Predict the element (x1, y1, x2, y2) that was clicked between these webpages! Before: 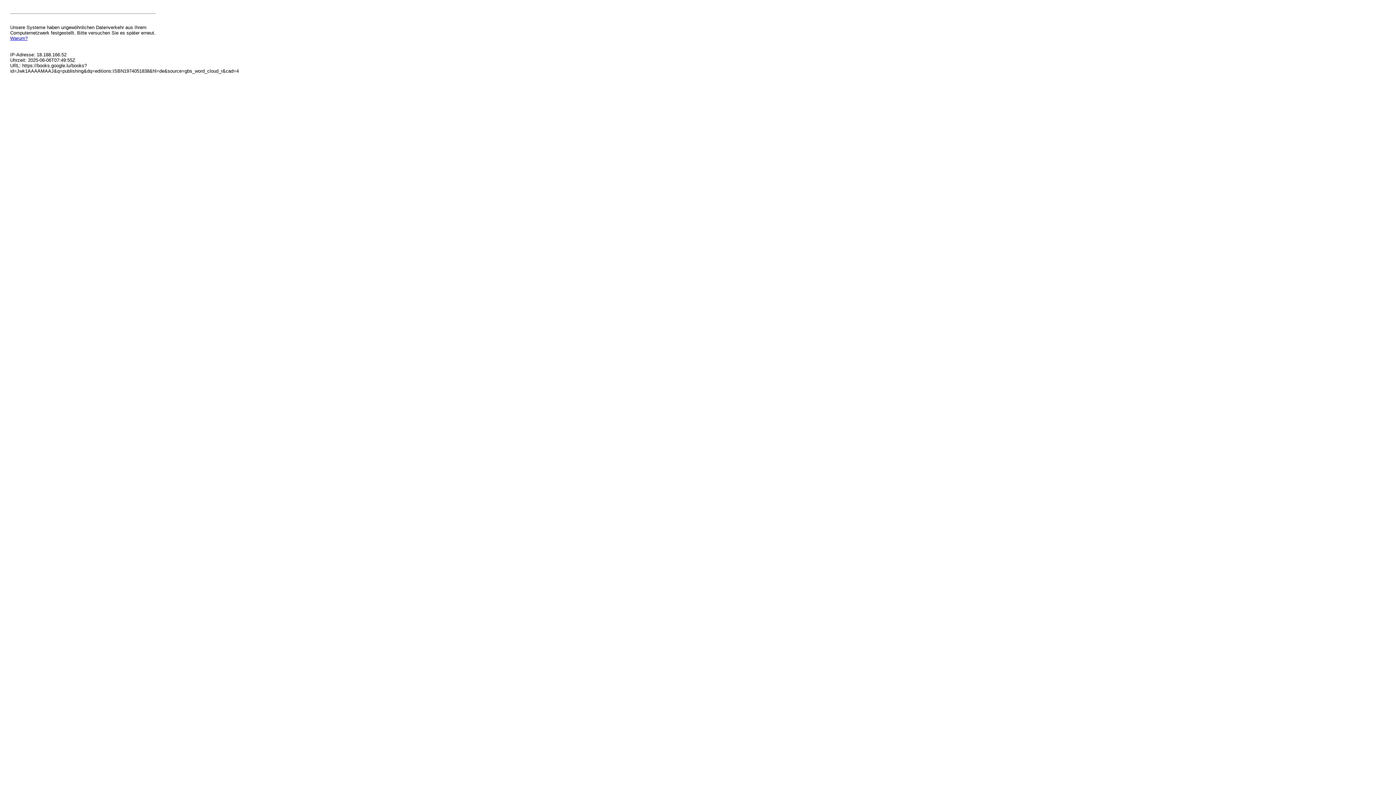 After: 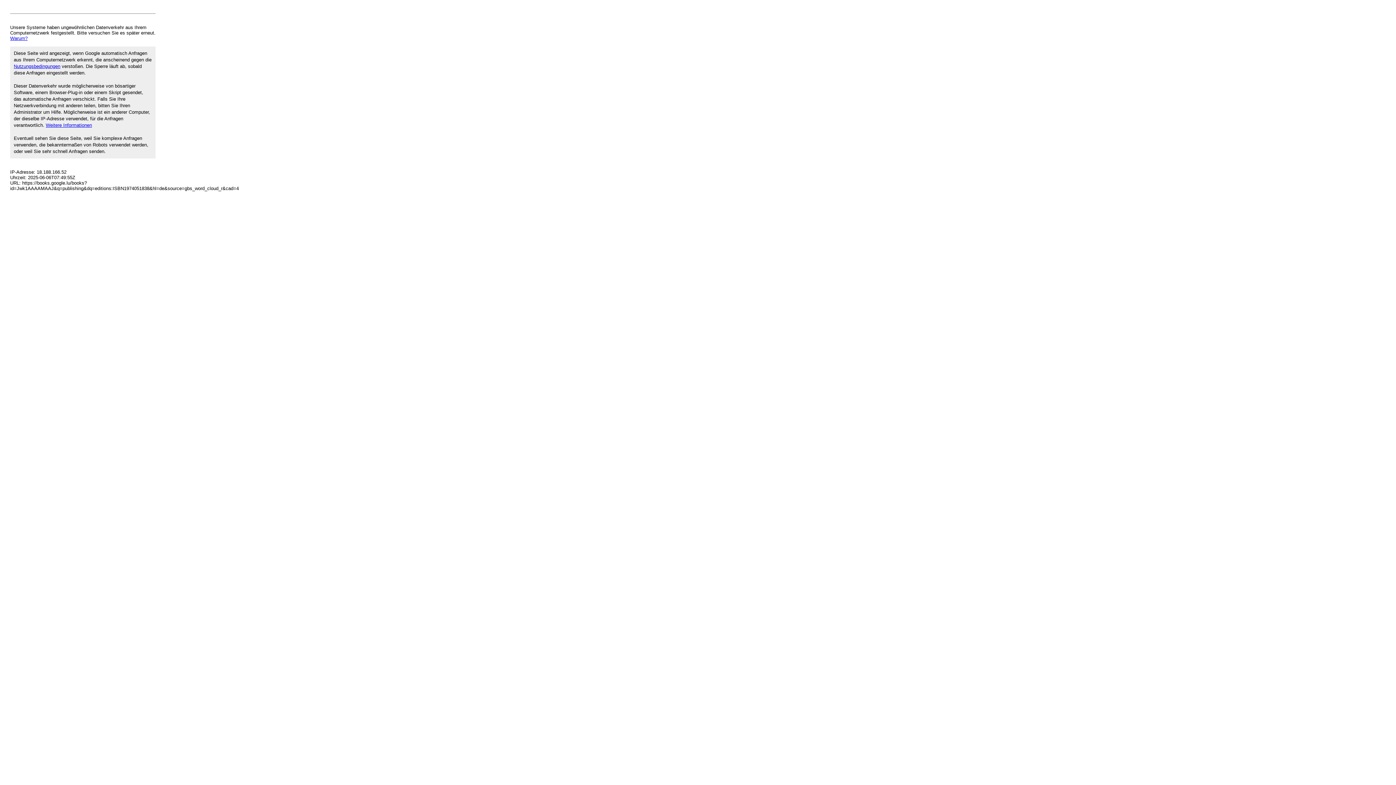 Action: label: Warum? bbox: (10, 35, 27, 41)